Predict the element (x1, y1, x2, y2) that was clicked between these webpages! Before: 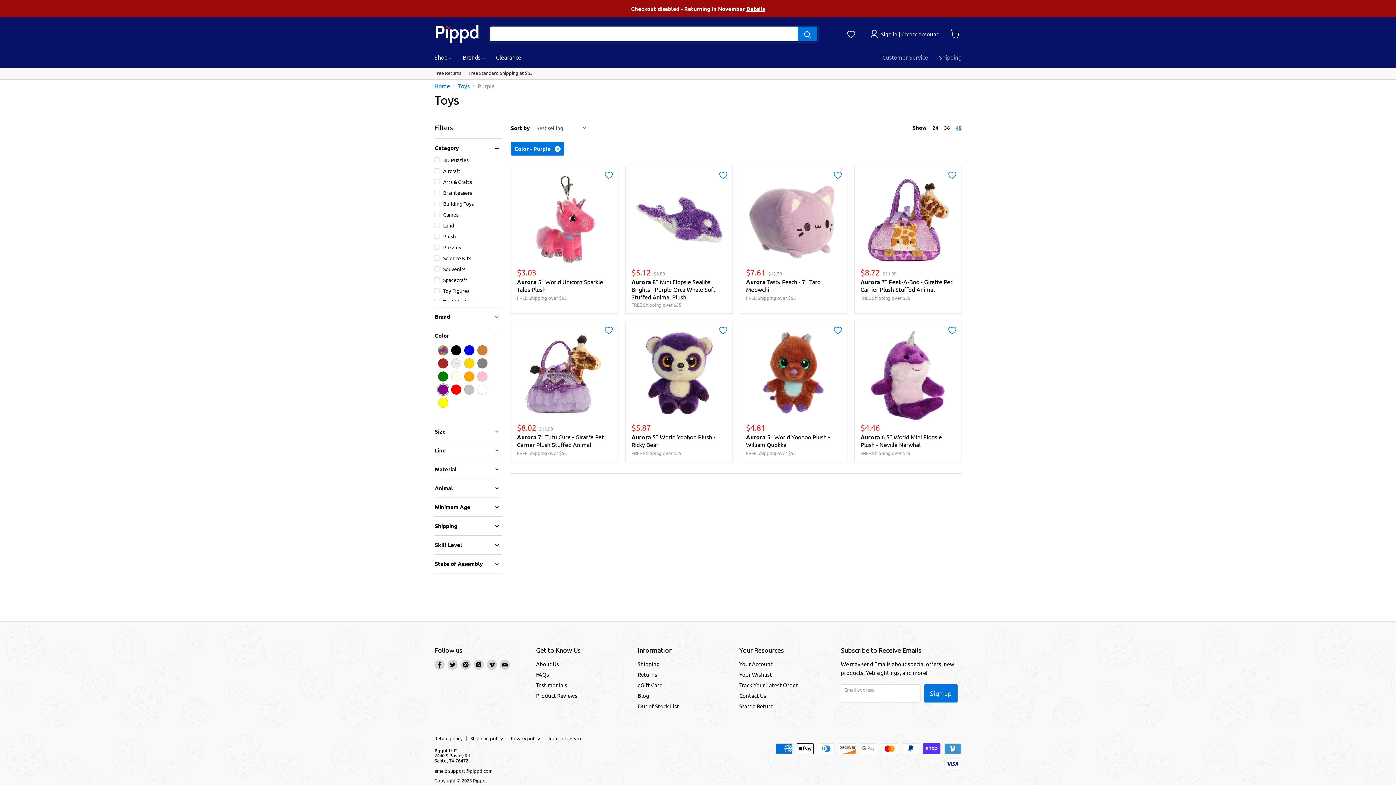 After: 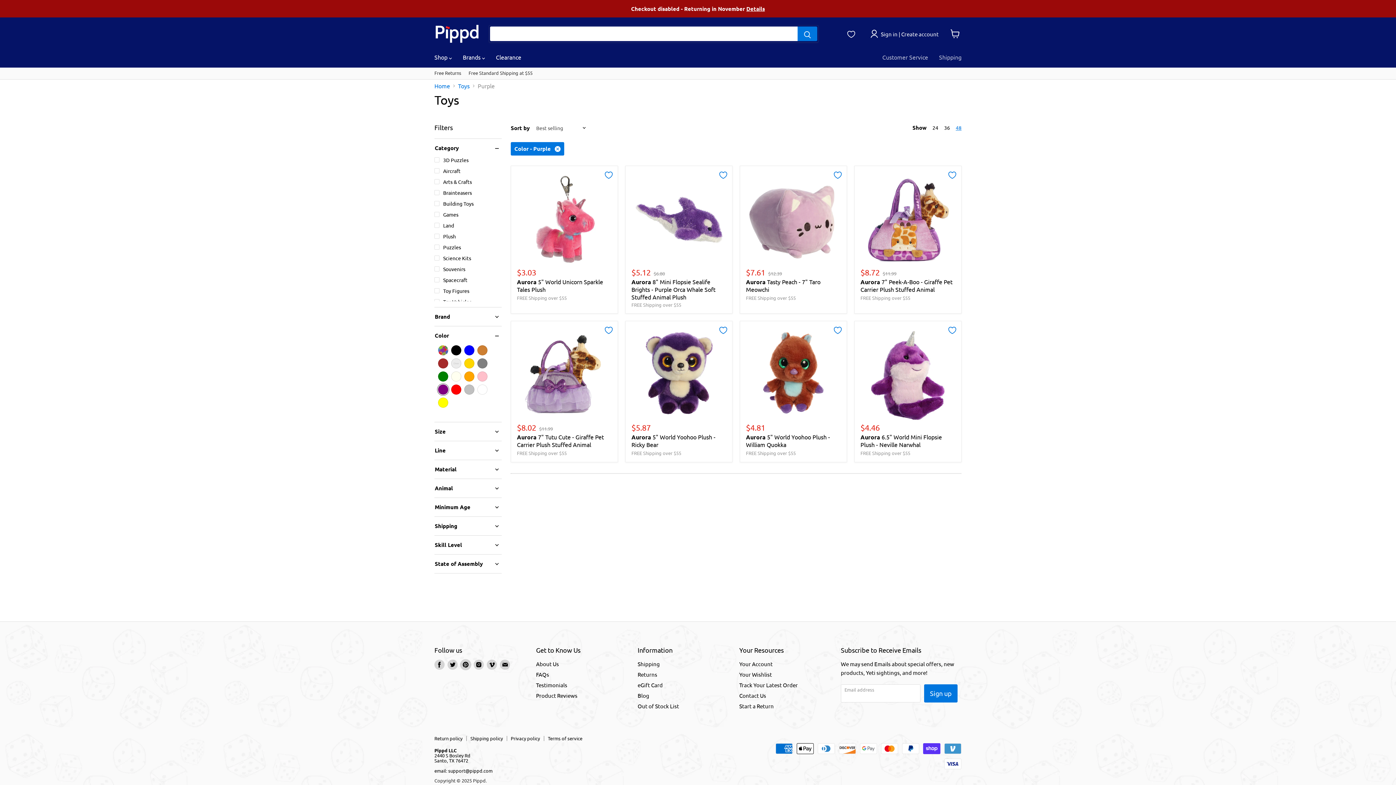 Action: label: Find us on Pinterest bbox: (460, 660, 470, 670)